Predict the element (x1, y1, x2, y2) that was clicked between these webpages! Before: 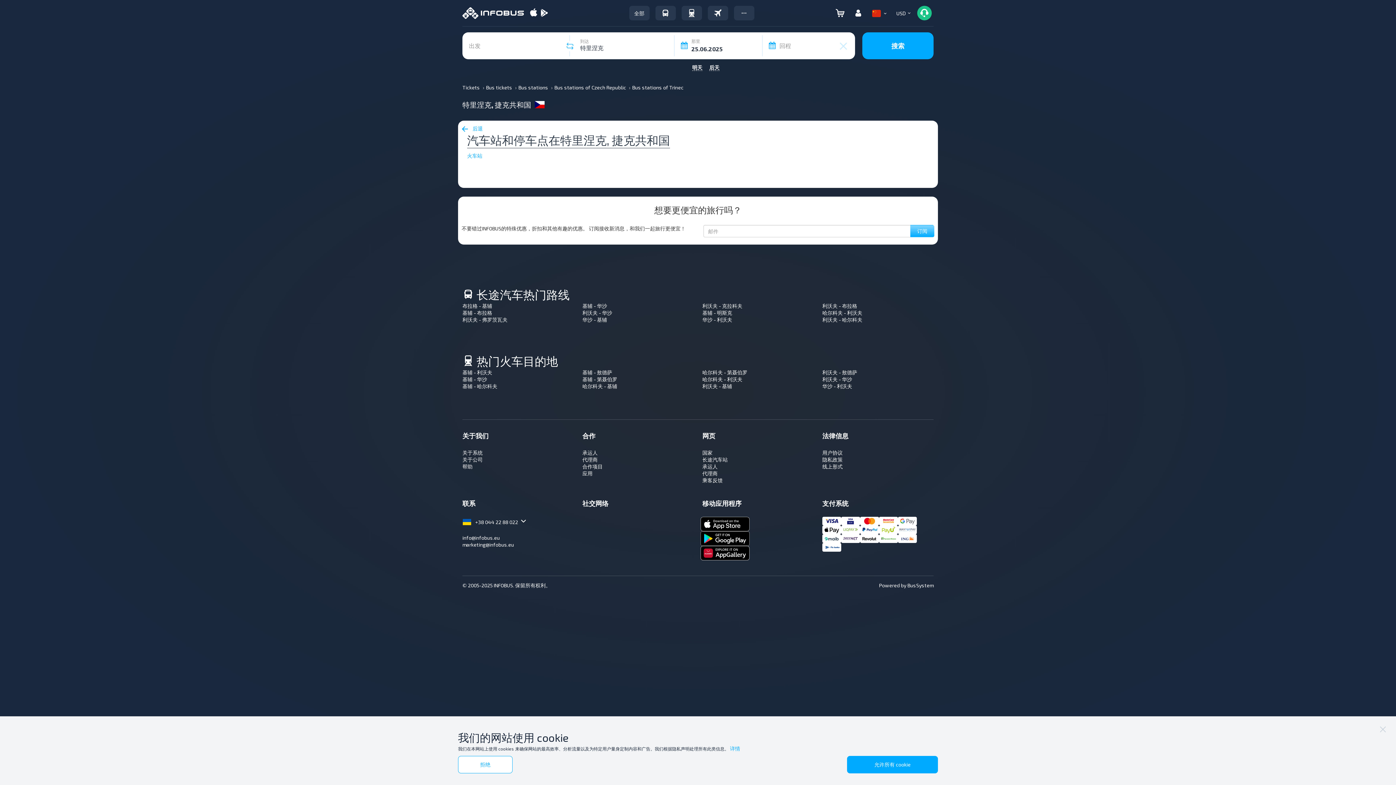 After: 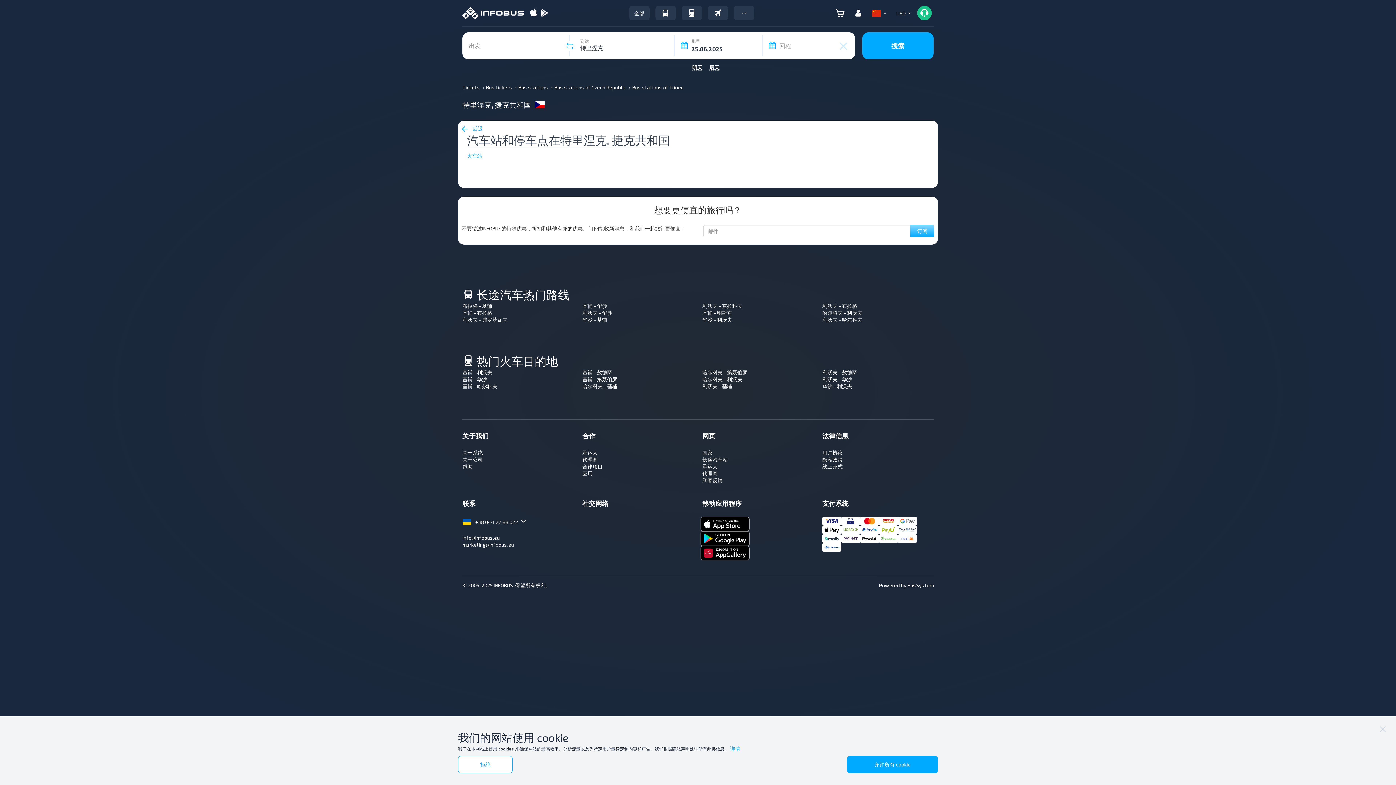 Action: label: marketing@infobus.eu bbox: (462, 541, 514, 548)